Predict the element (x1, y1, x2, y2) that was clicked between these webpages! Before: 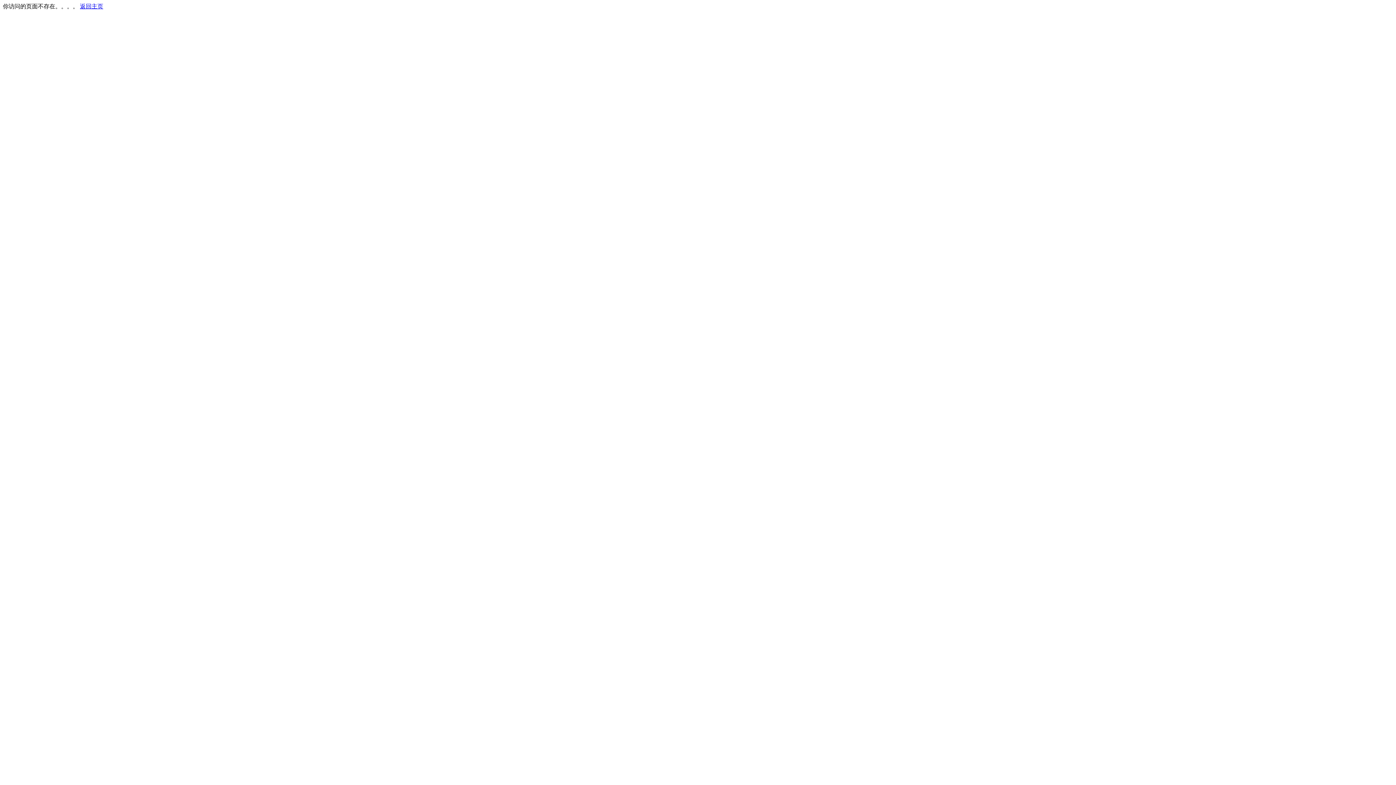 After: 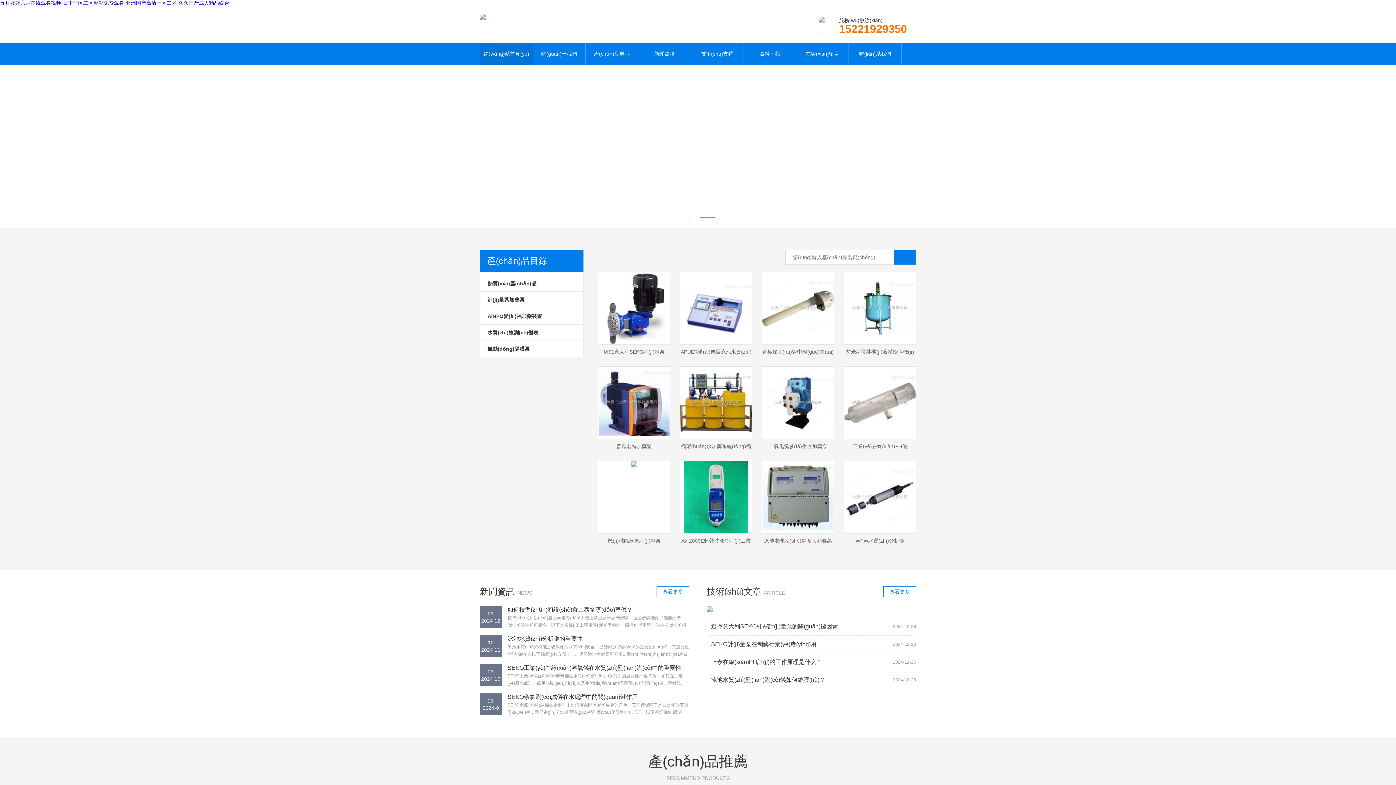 Action: label: 返回主页 bbox: (80, 3, 103, 9)